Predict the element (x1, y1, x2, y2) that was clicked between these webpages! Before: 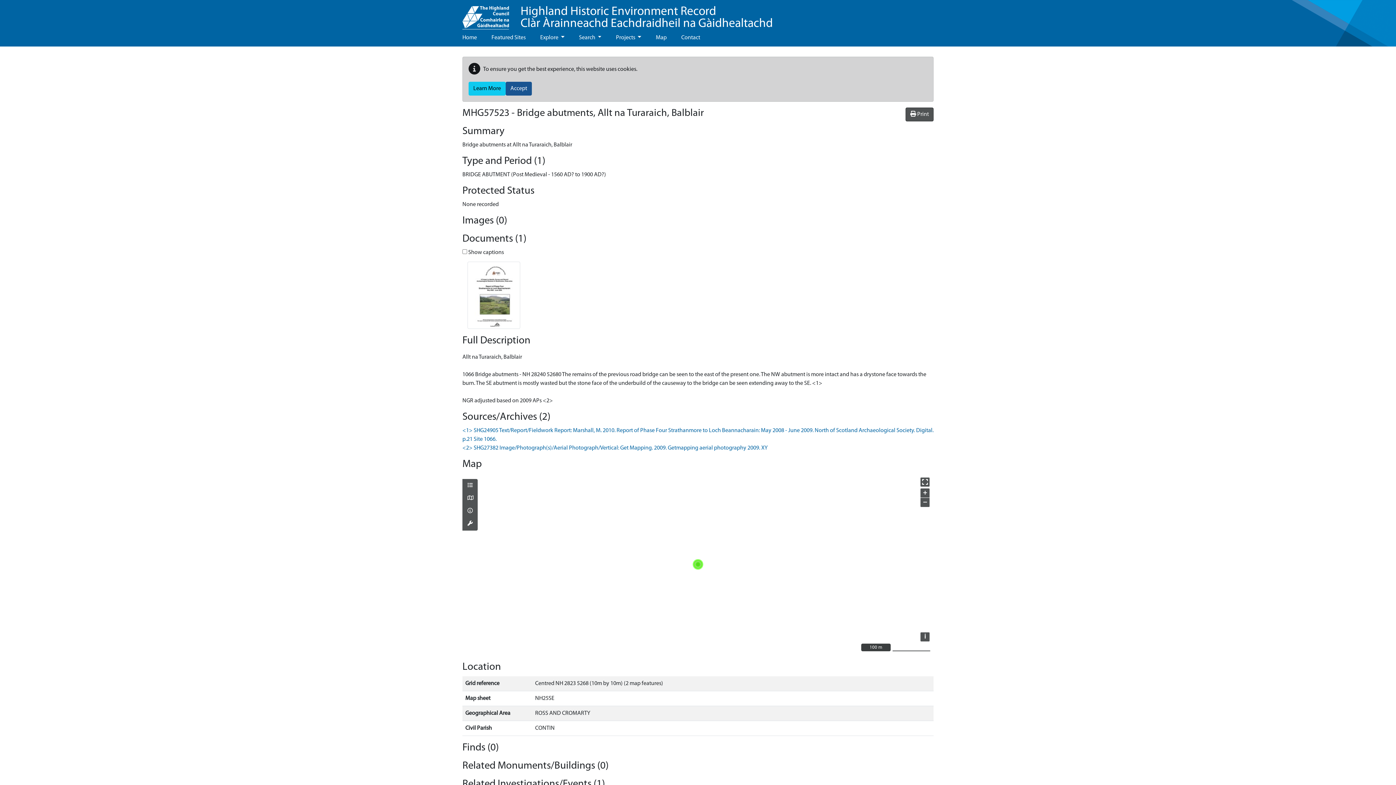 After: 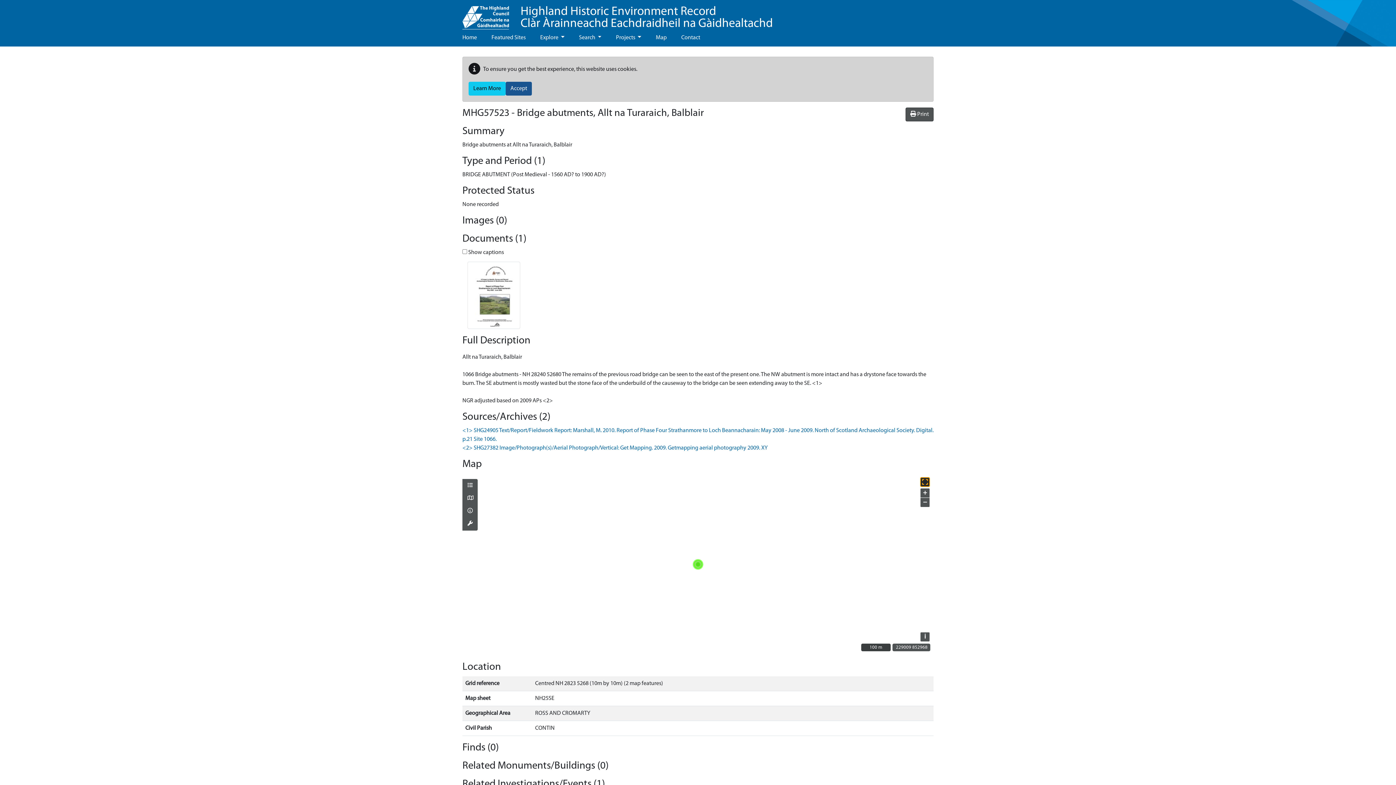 Action: bbox: (920, 477, 929, 486)